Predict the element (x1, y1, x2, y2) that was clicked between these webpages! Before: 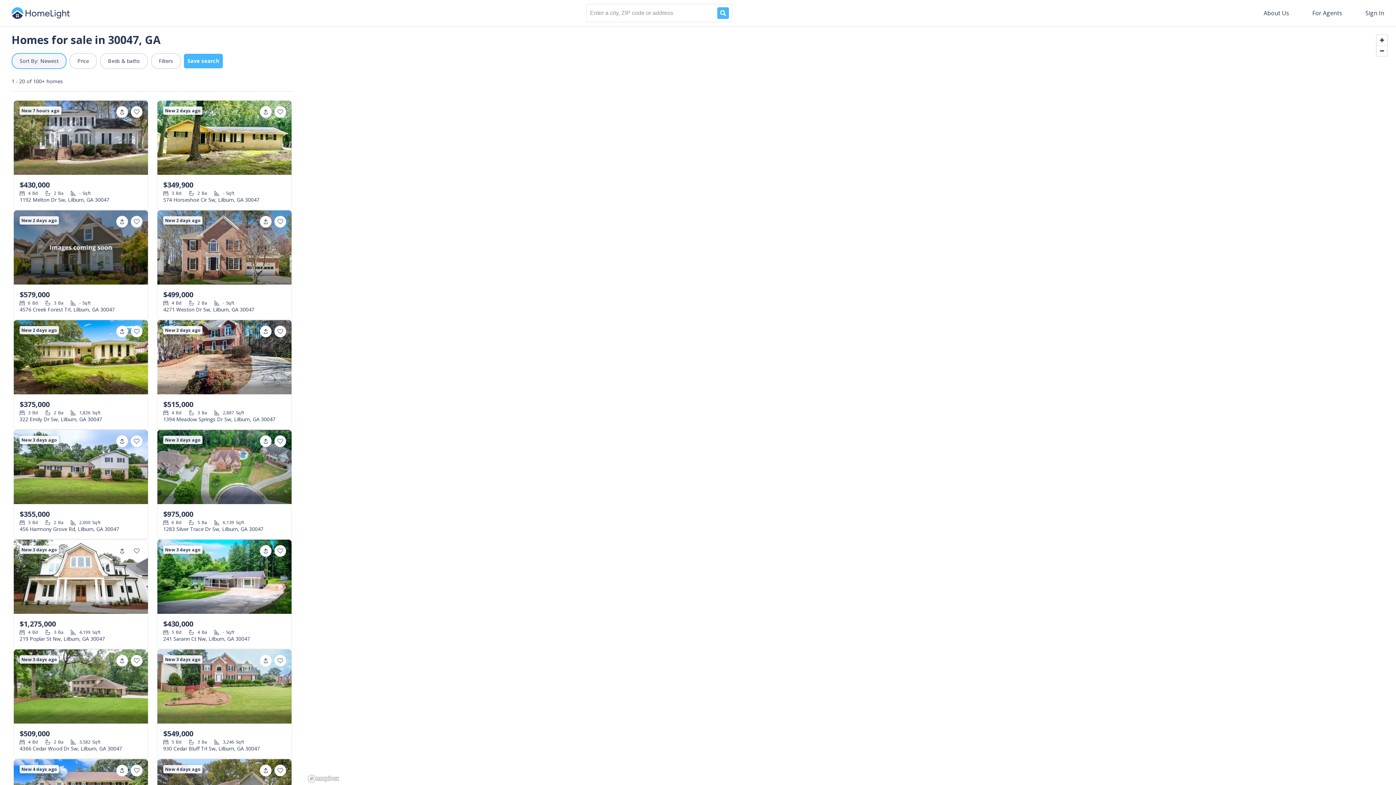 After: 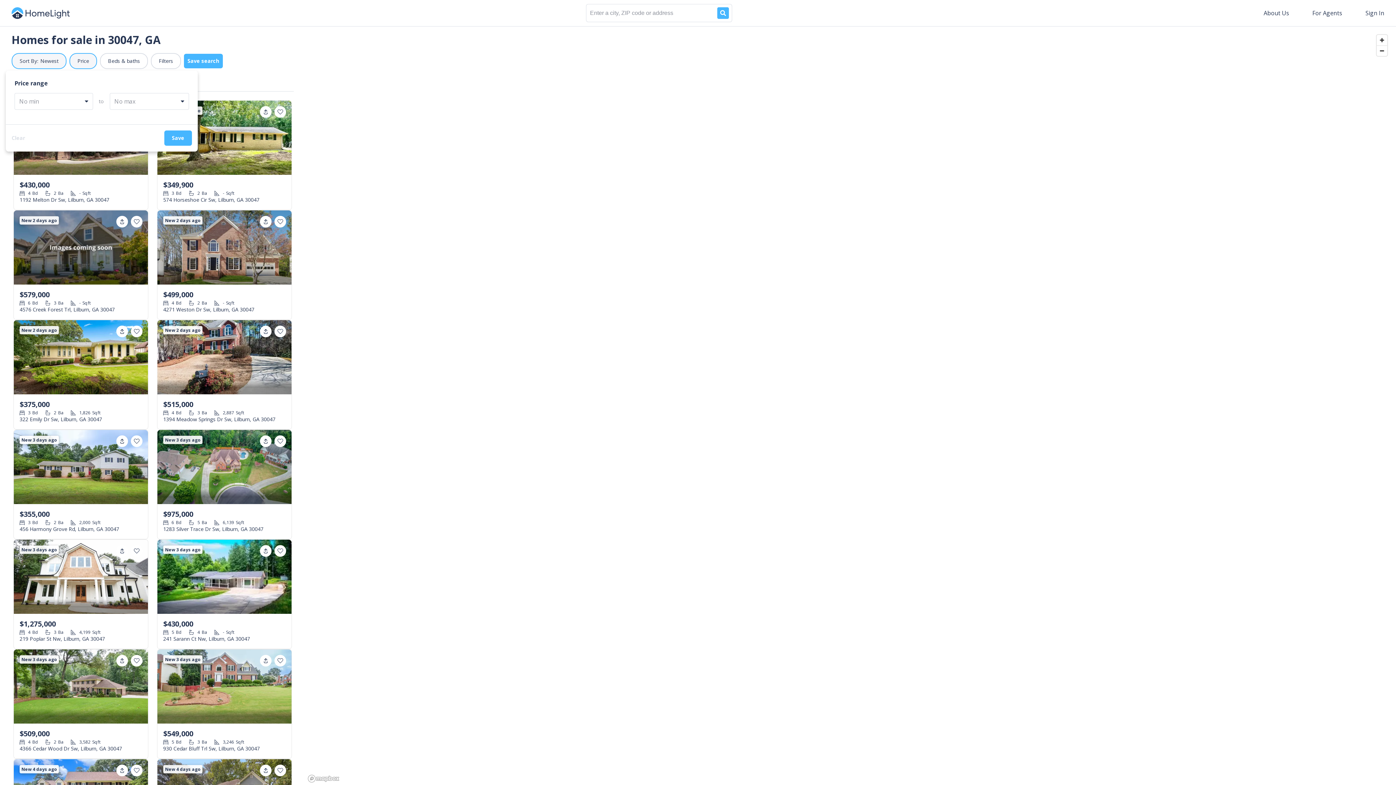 Action: label: Price bbox: (69, 53, 97, 69)